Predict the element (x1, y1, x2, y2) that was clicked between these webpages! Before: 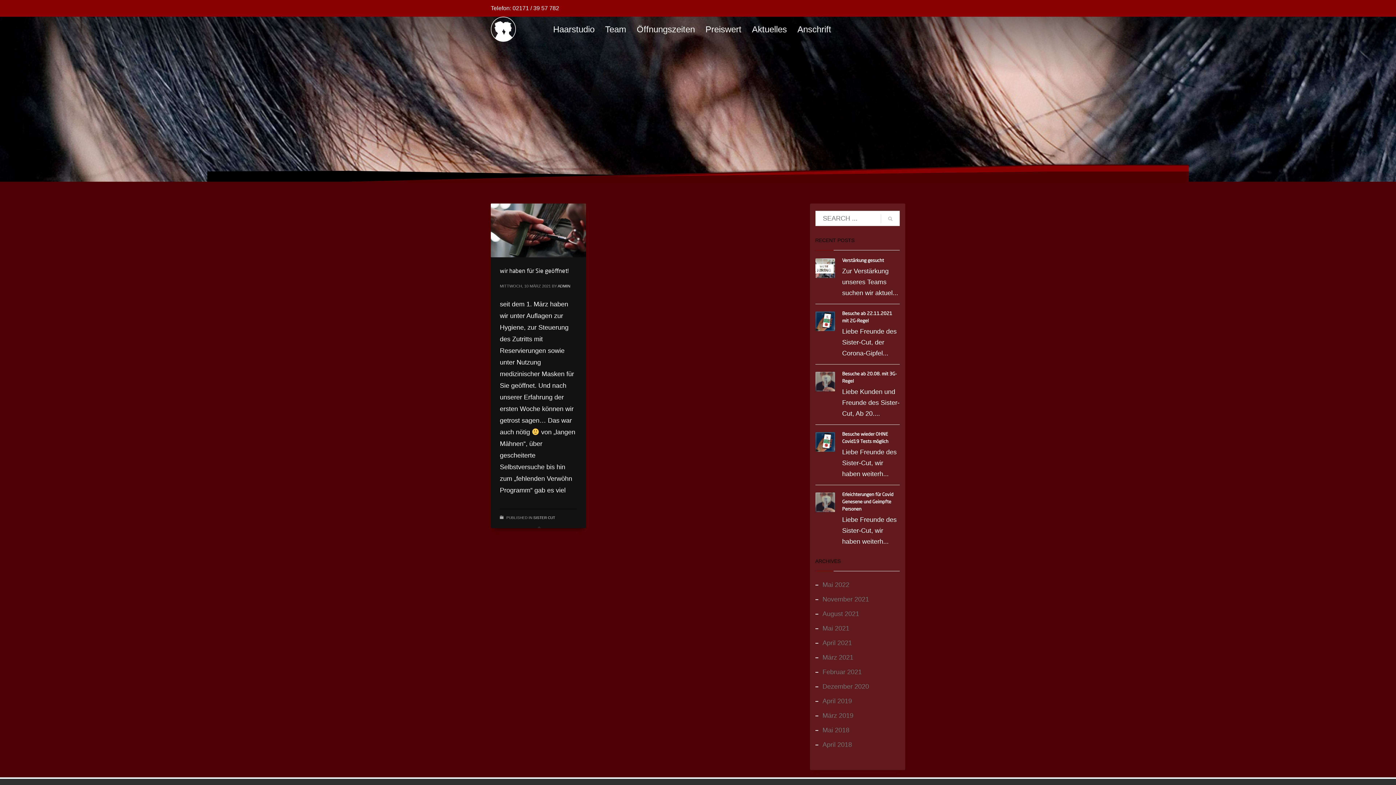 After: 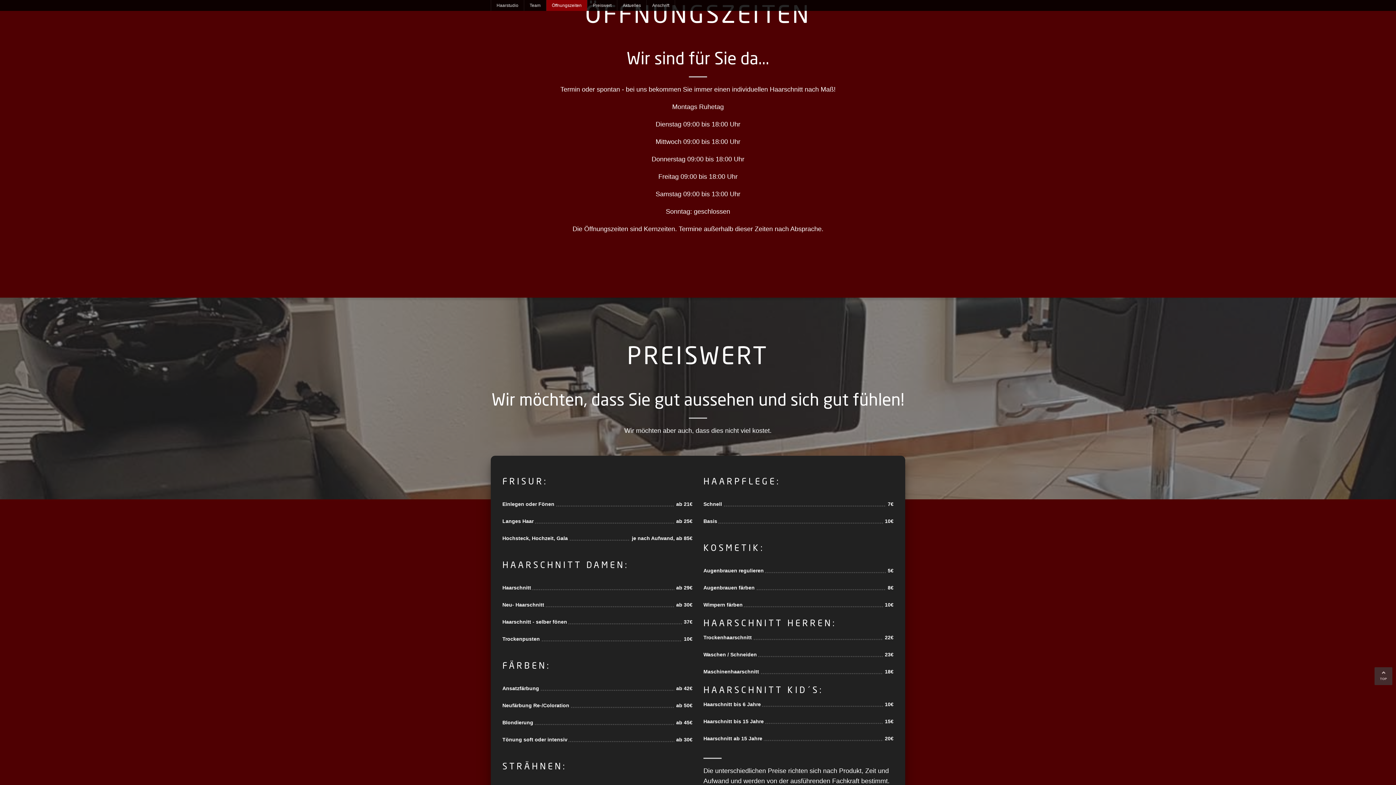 Action: bbox: (632, 22, 699, 35) label: Öffnungszeiten